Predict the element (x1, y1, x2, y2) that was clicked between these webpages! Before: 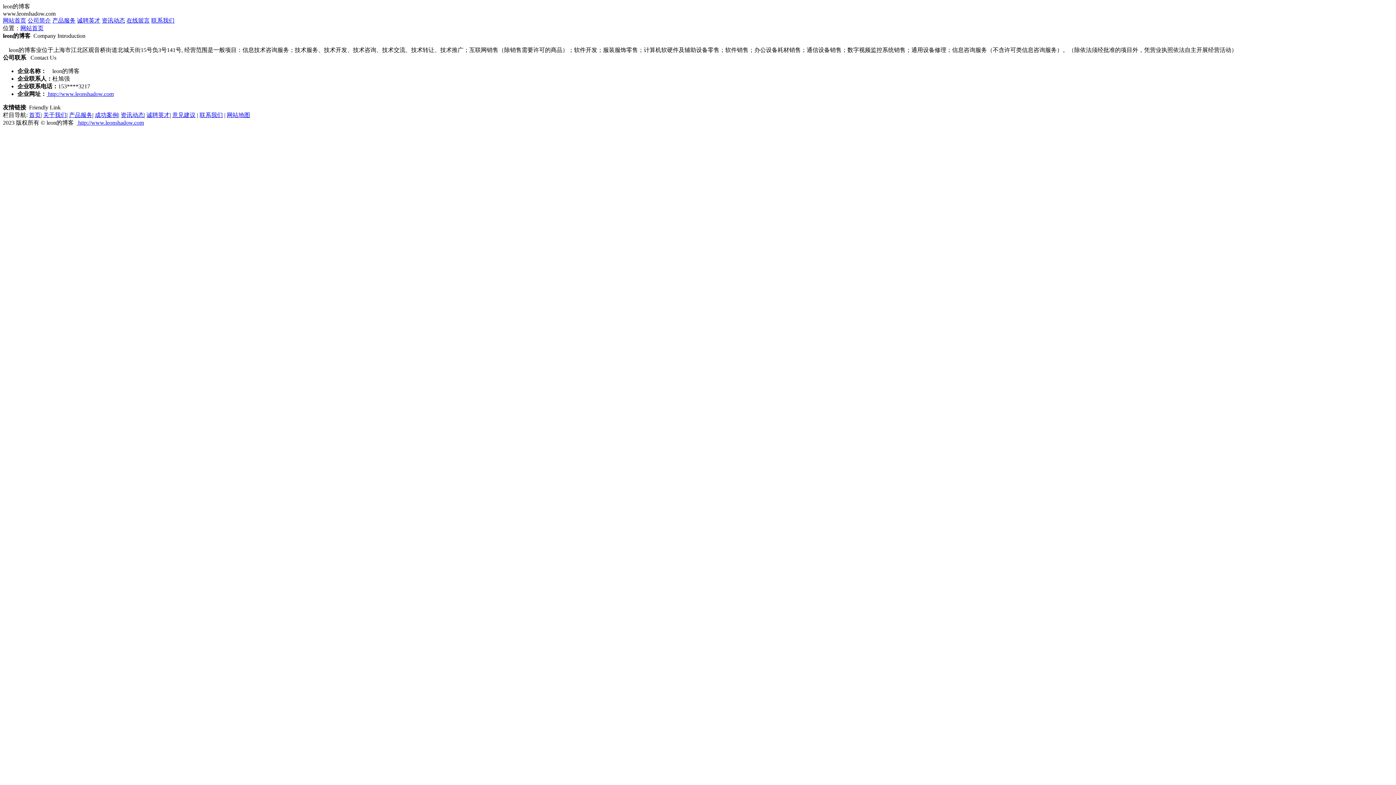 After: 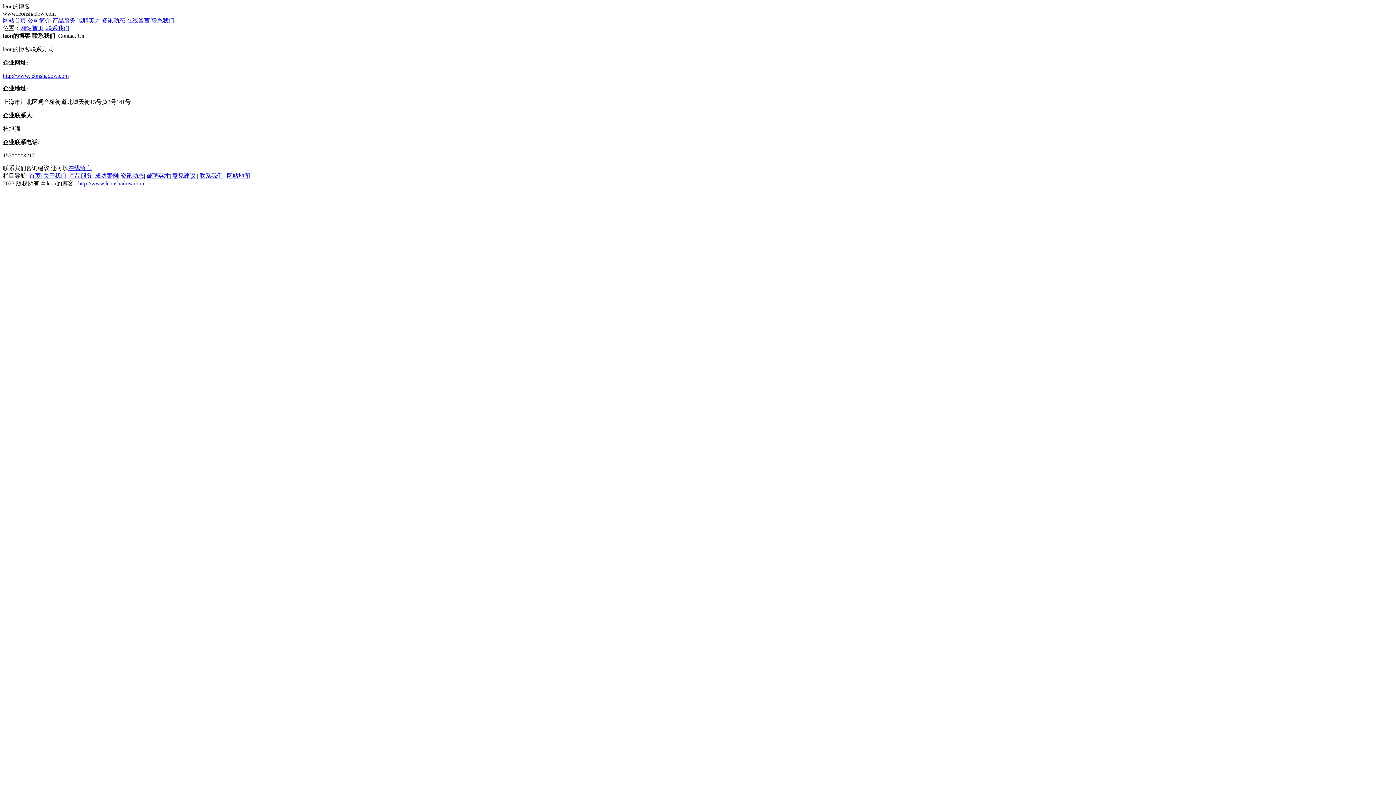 Action: label: 联系我们 bbox: (151, 17, 174, 23)